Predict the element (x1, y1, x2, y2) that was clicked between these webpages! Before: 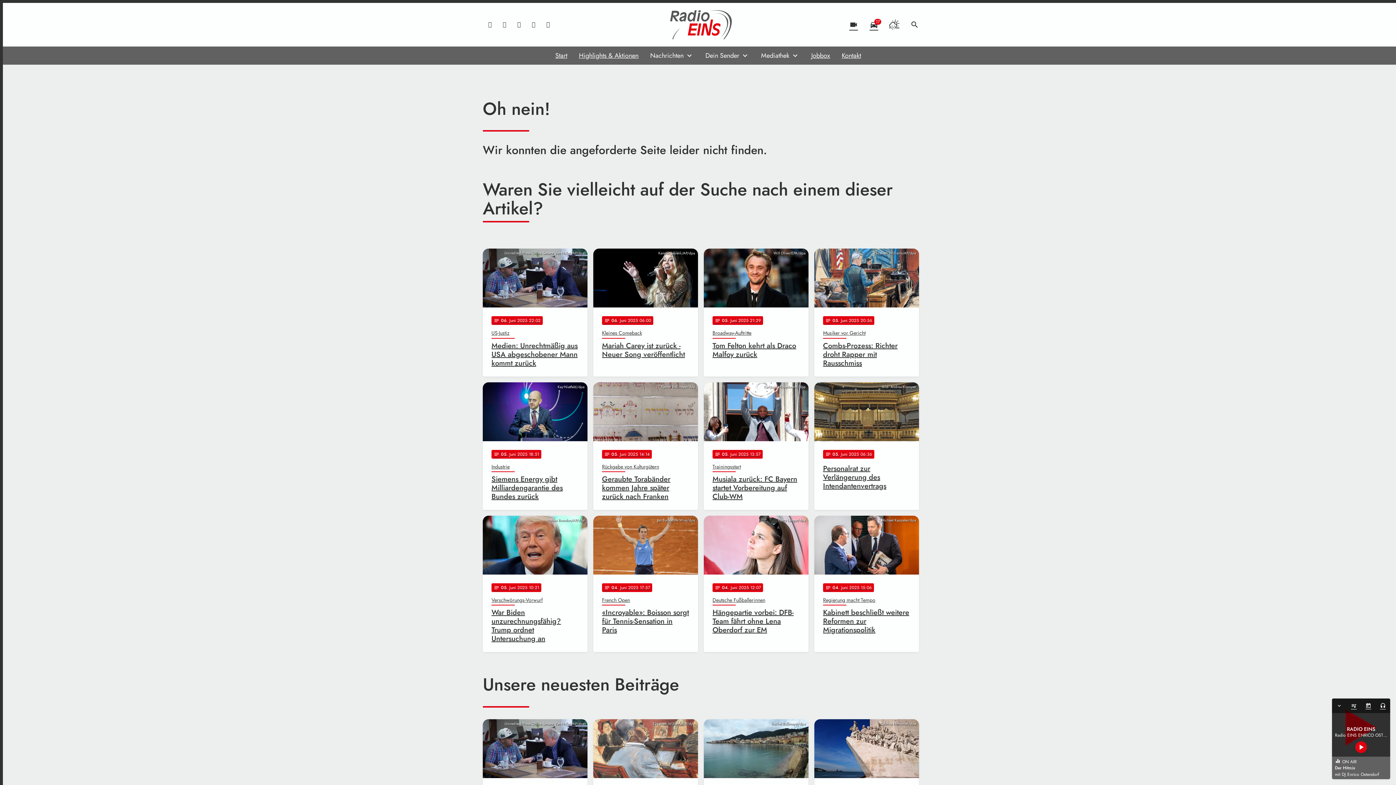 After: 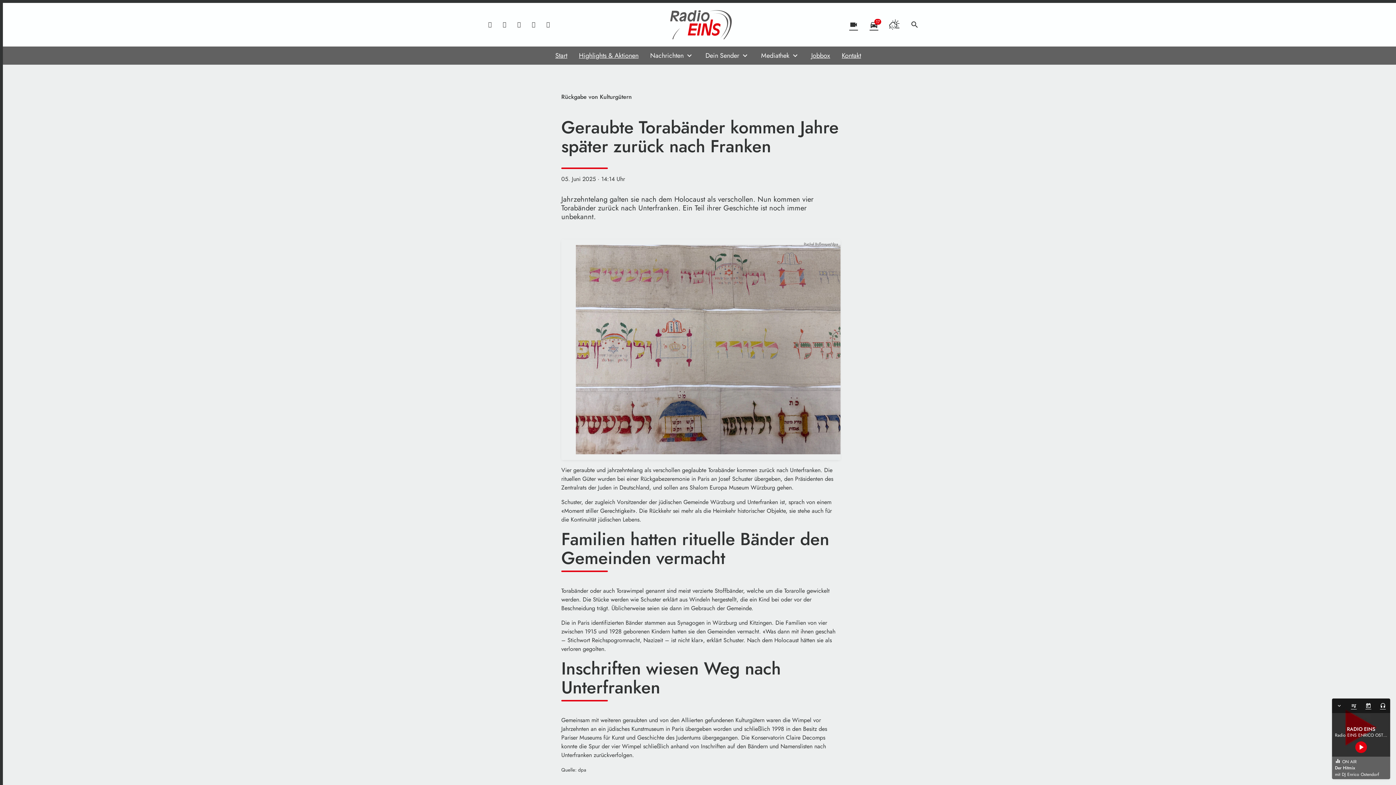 Action: label: Rachel Boßmeyer/dpa
notes
05
. Juni 2025 14:14
Rückgabe von Kulturgütern
Geraubte Torabänder kommen Jahre später zurück nach Franken bbox: (593, 382, 698, 510)